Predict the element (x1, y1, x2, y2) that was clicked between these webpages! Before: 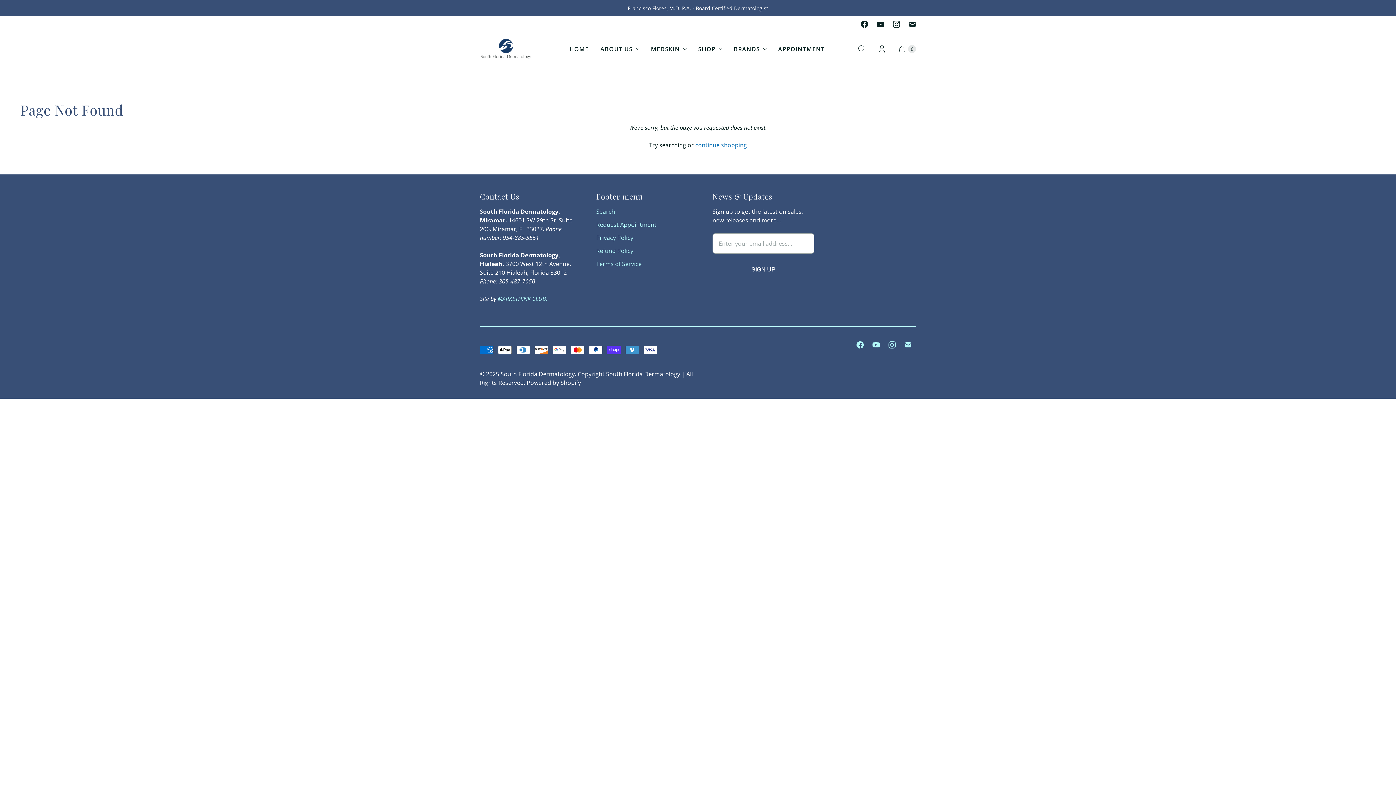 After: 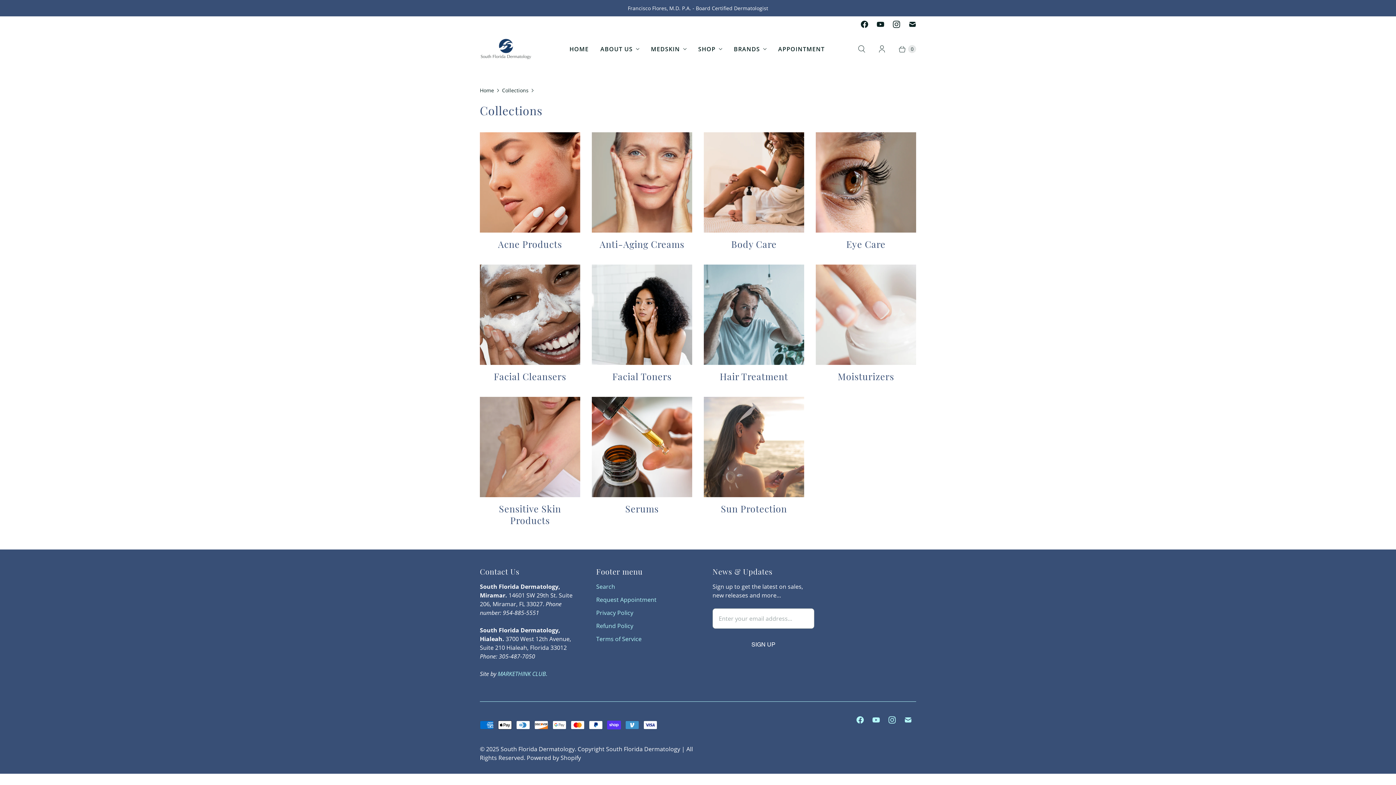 Action: bbox: (692, 40, 728, 57) label: SHOP